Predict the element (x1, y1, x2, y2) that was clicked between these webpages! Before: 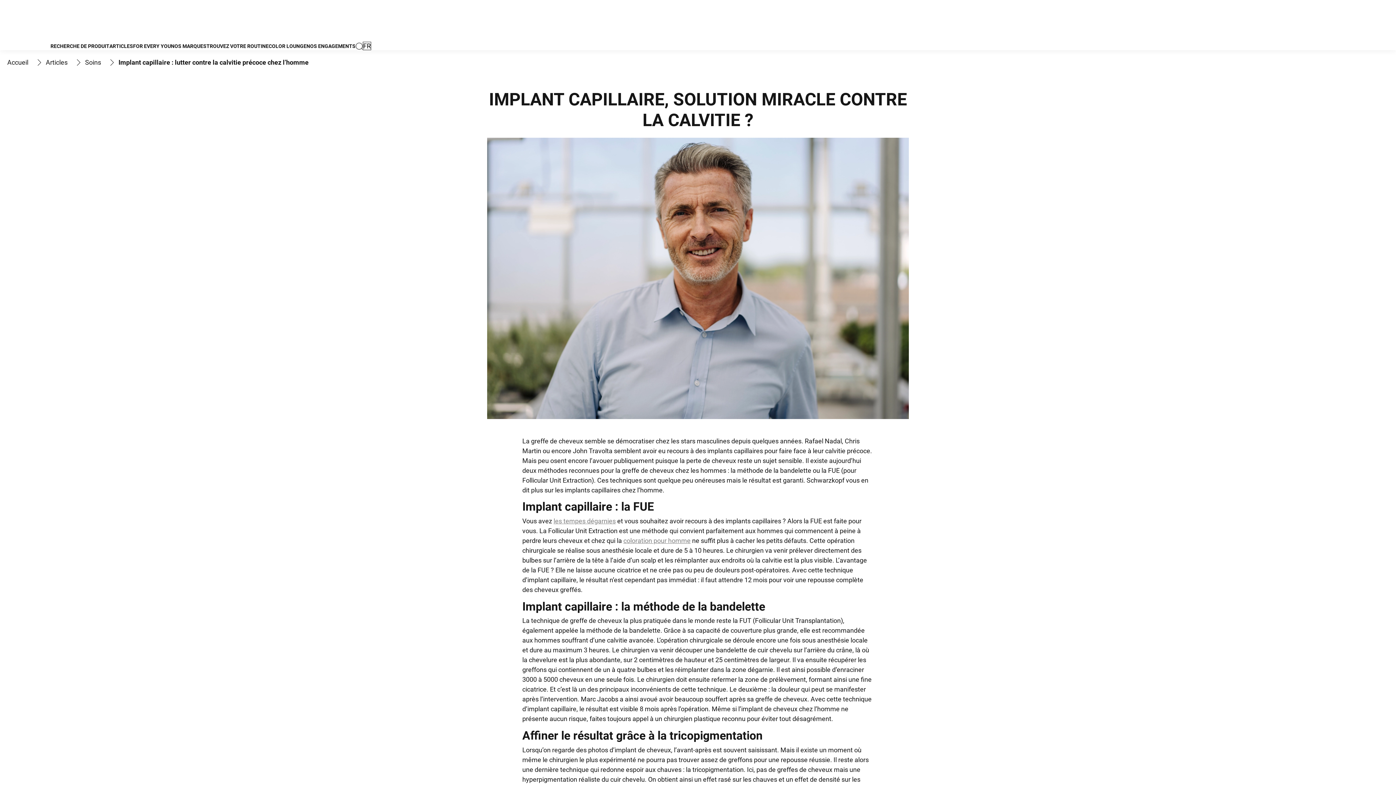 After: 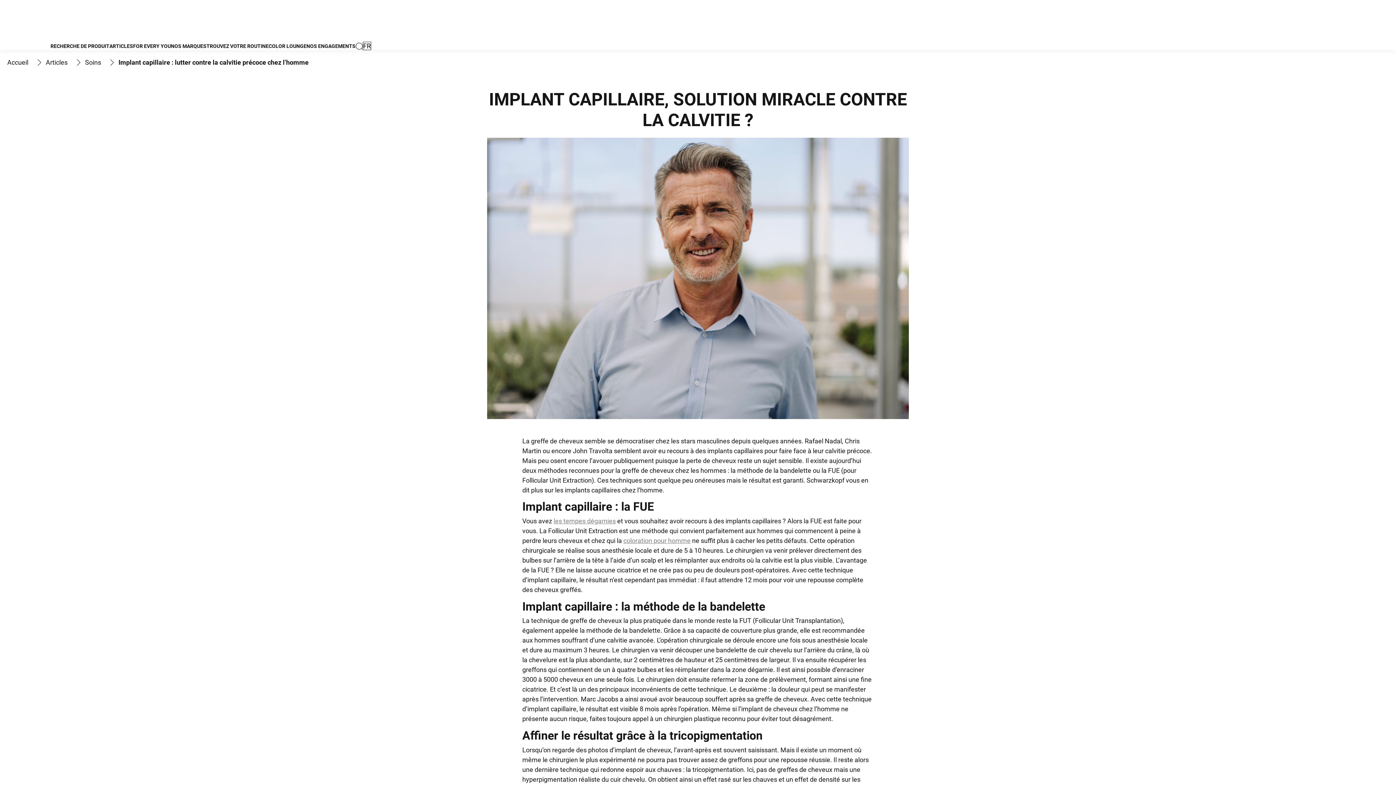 Action: label: ARTICLES  bbox: (109, 43, 133, 48)